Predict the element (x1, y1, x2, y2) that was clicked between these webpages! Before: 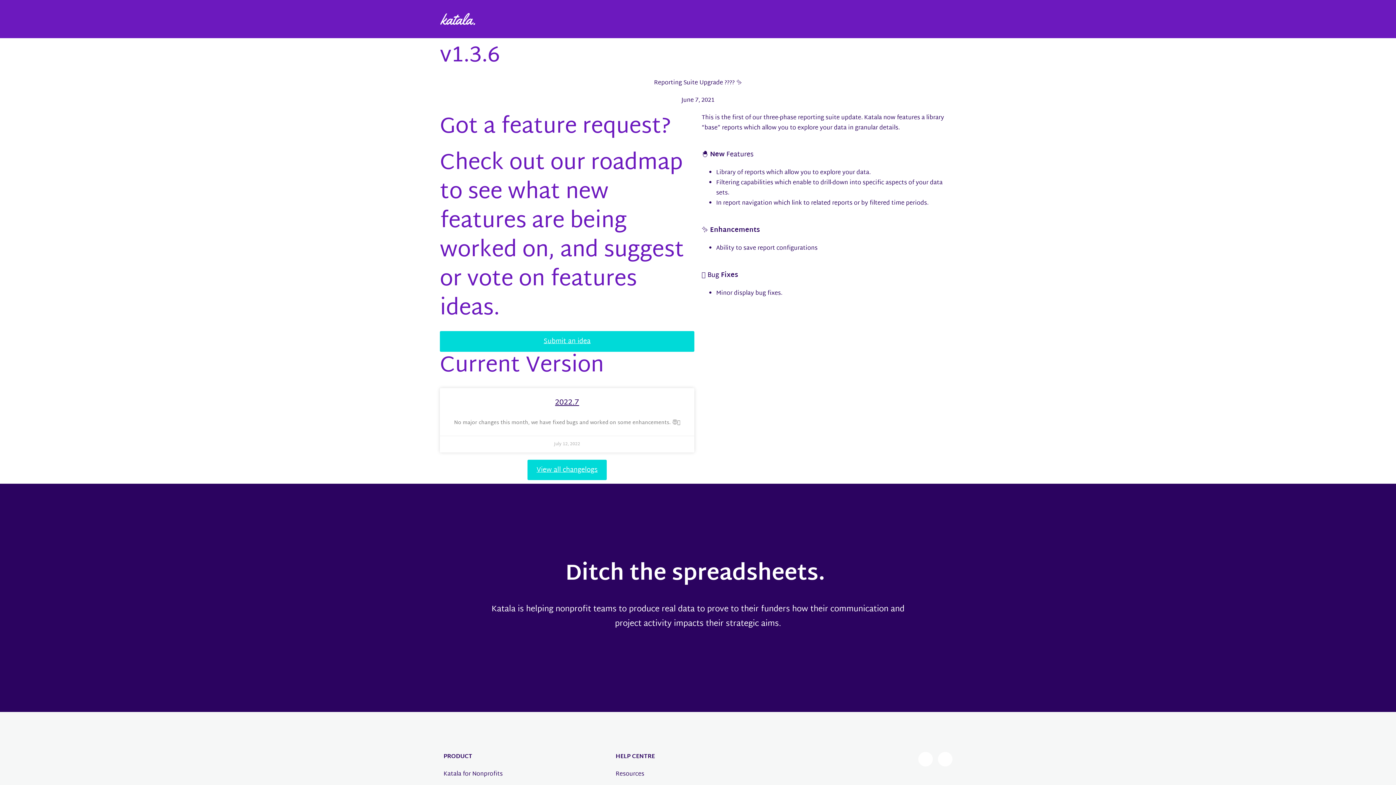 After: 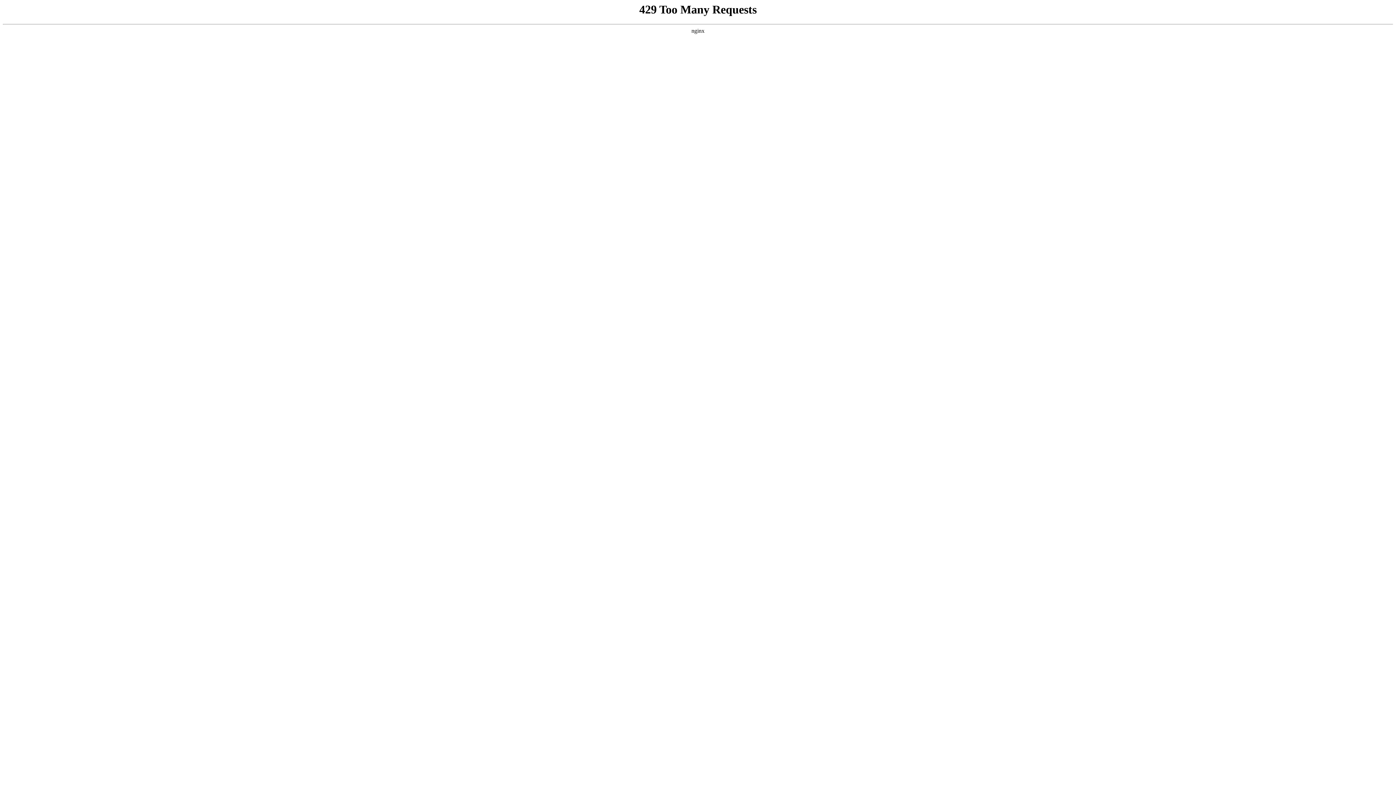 Action: label: Submit an idea bbox: (440, 331, 694, 351)